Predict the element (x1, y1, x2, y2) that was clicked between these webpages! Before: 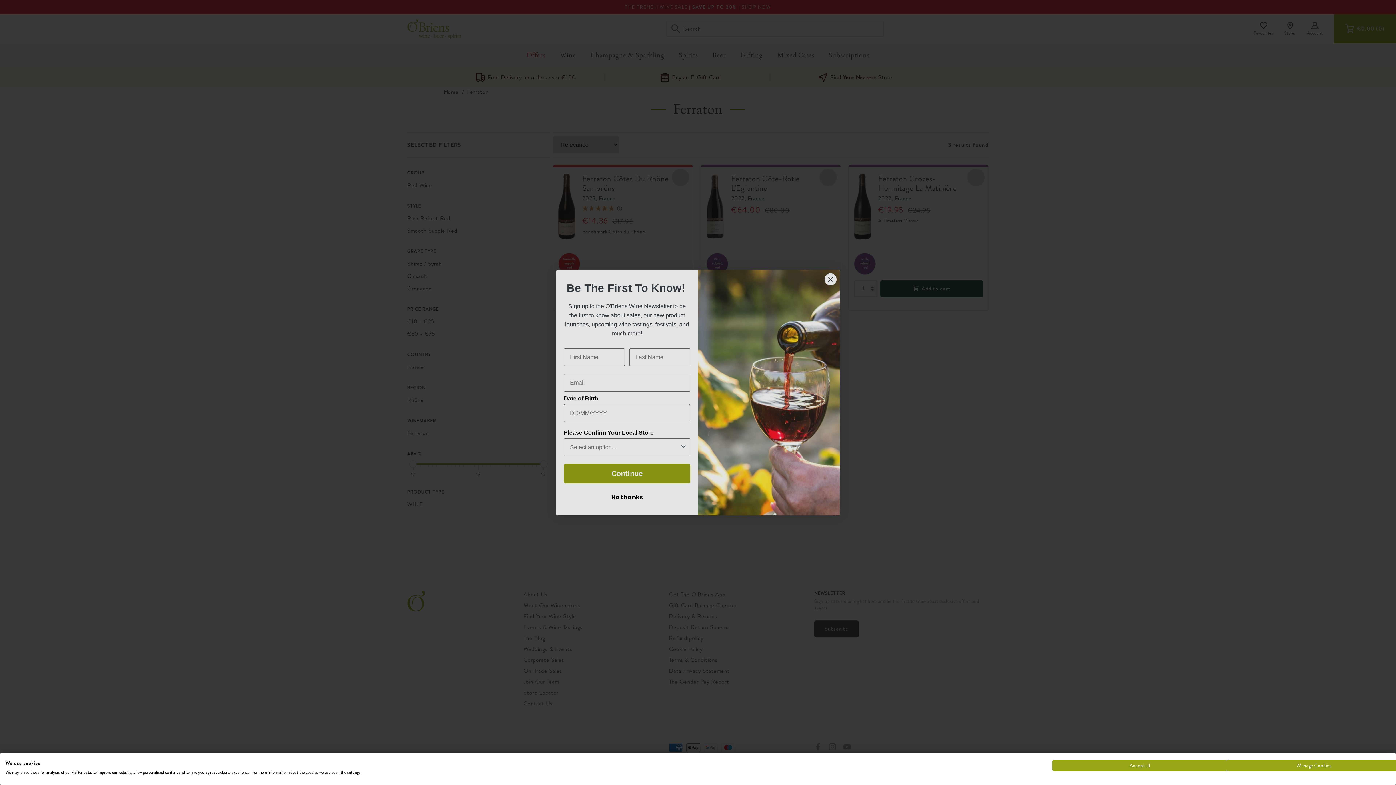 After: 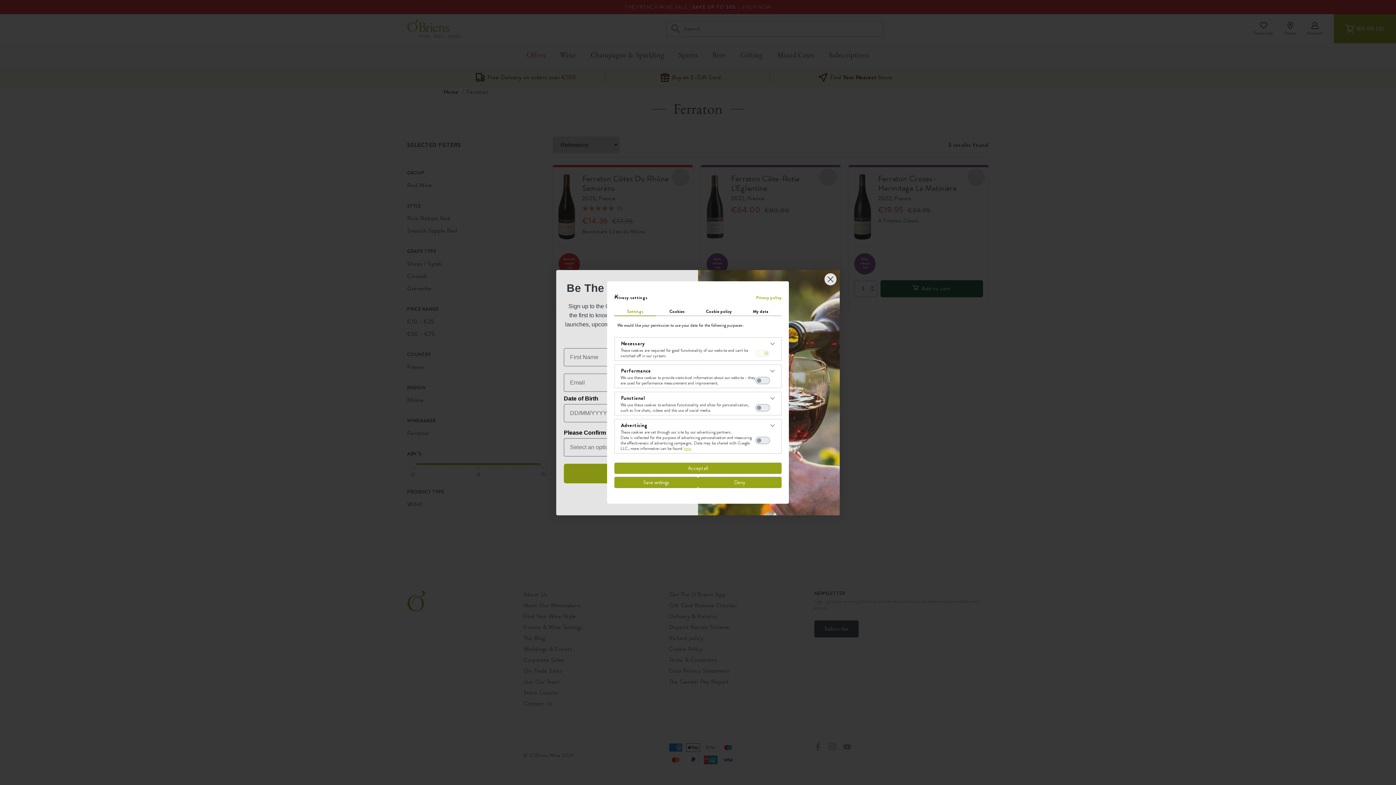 Action: bbox: (1227, 760, 1401, 771) label: Adjust cookie preferences